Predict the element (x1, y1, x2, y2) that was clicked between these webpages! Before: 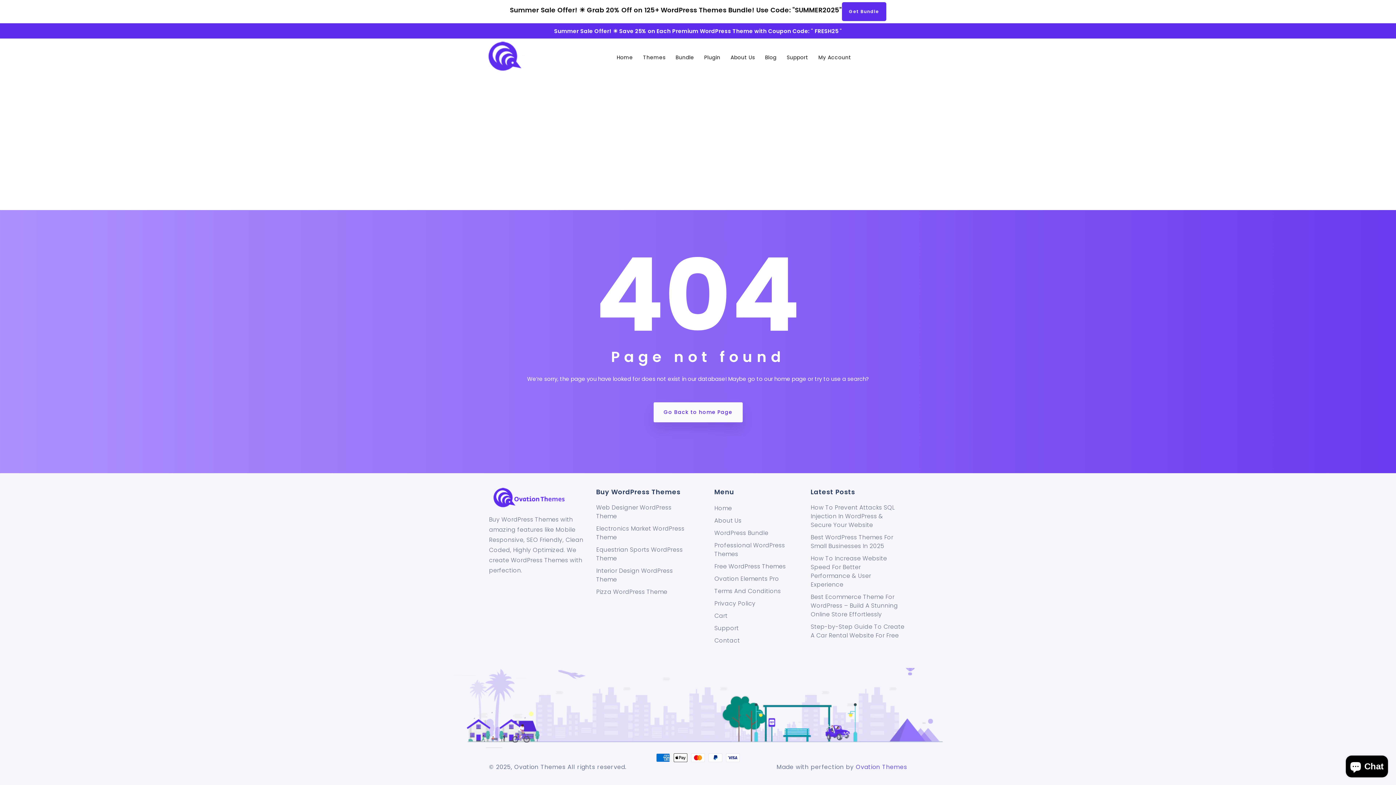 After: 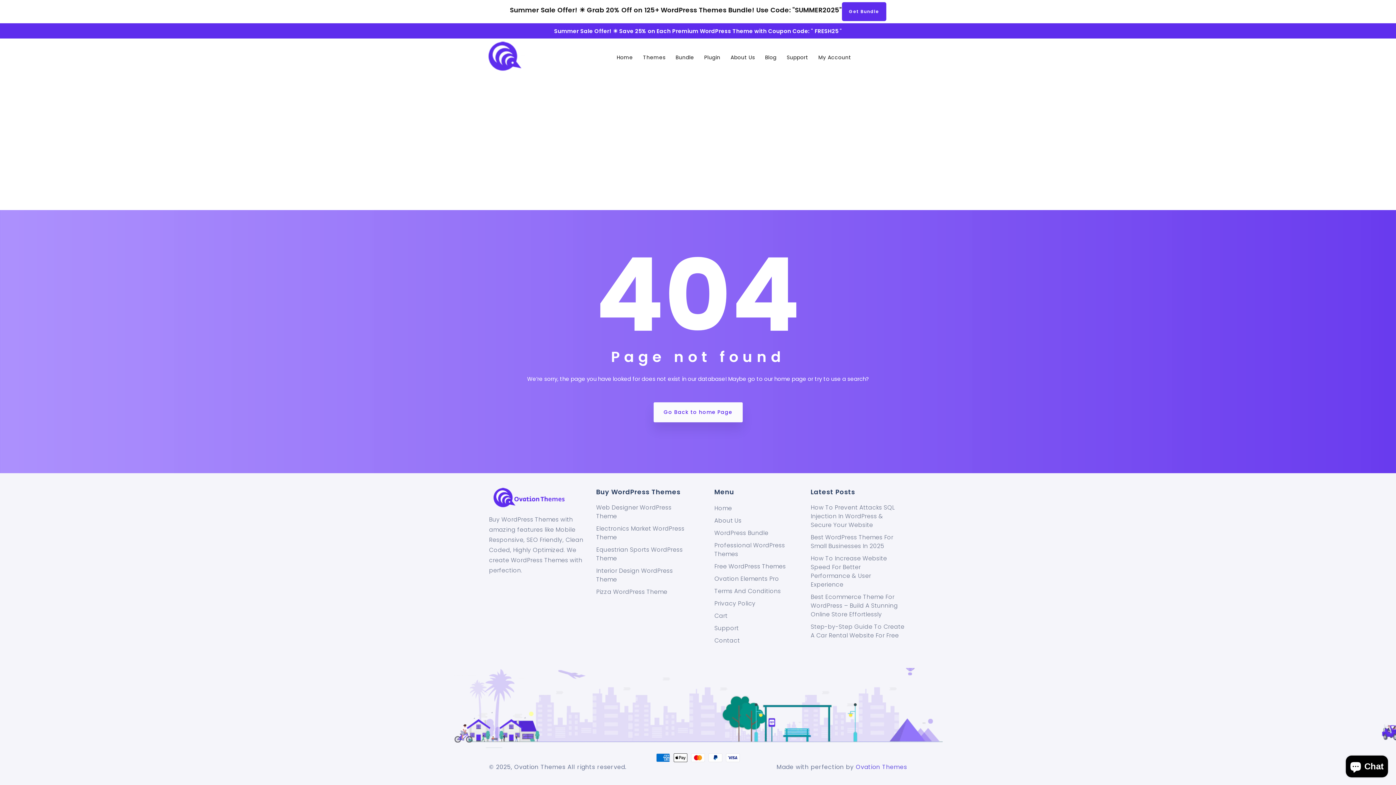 Action: bbox: (714, 527, 768, 539) label: WordPress Bundle